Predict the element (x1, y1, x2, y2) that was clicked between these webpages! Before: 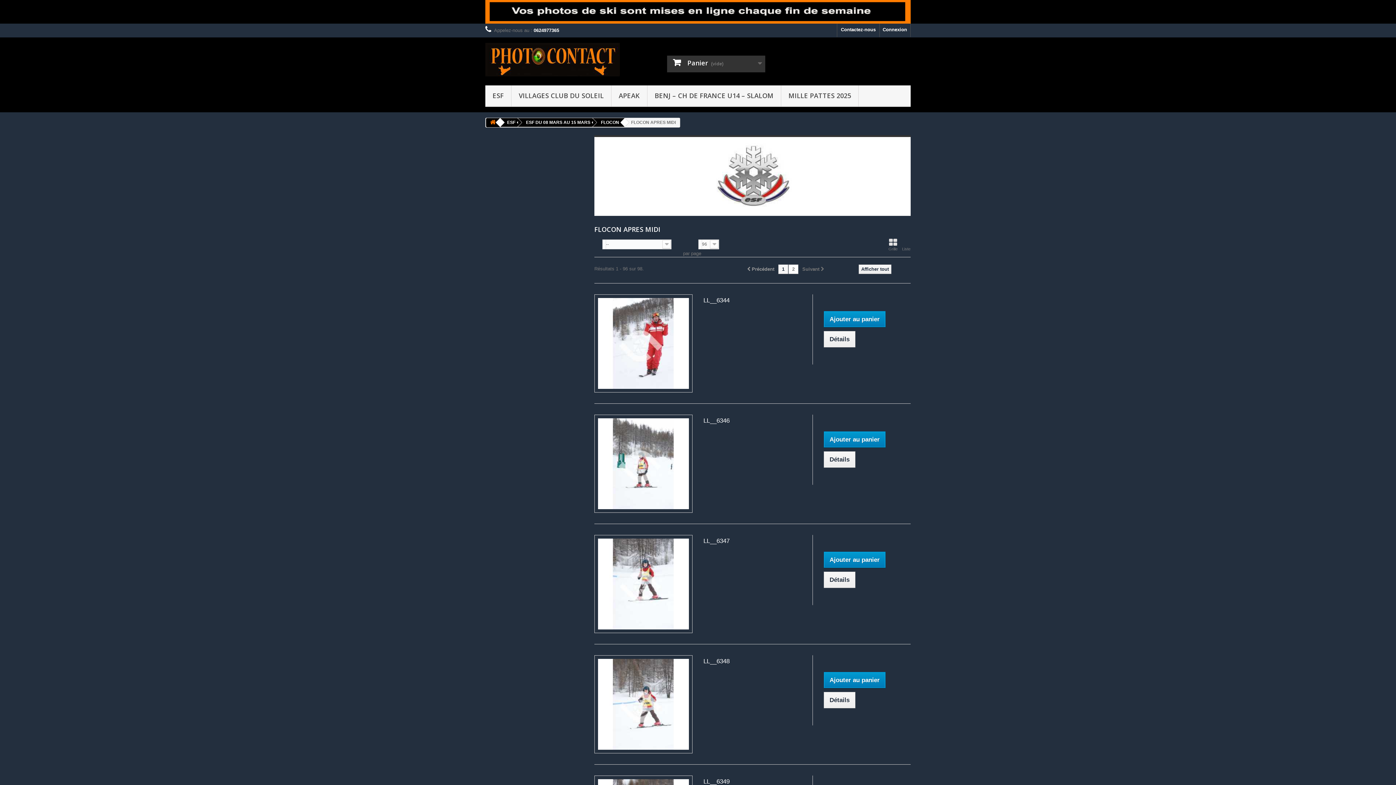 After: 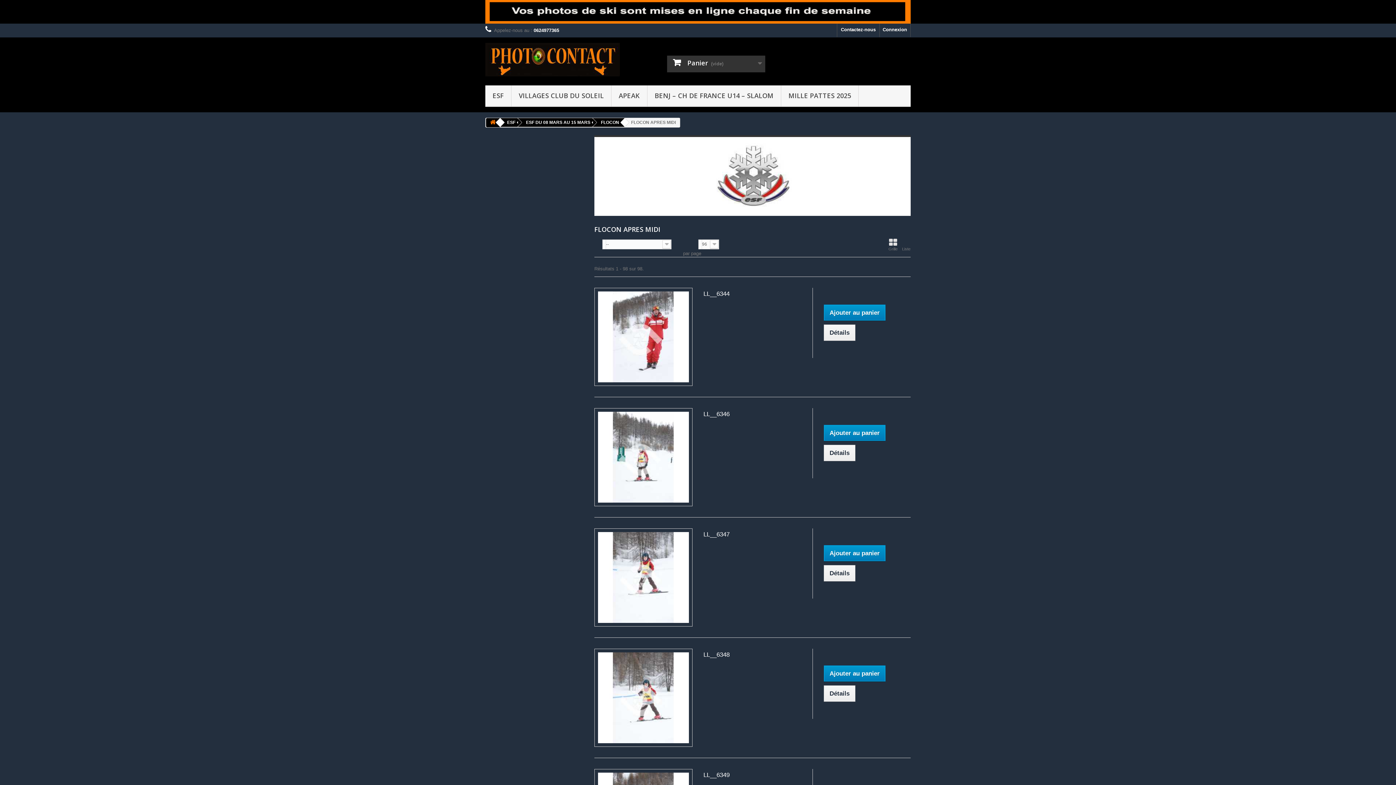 Action: bbox: (858, 264, 891, 274) label: Afficher tout